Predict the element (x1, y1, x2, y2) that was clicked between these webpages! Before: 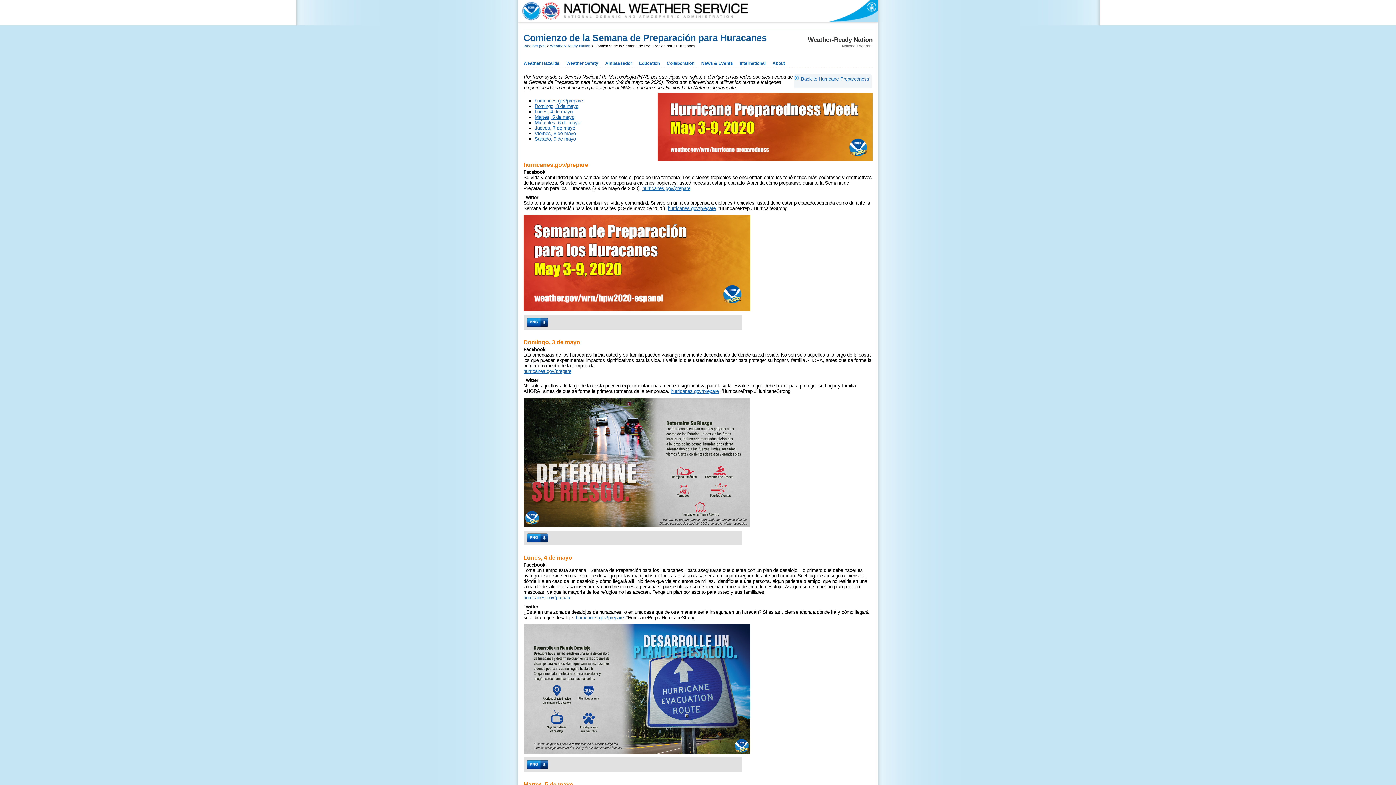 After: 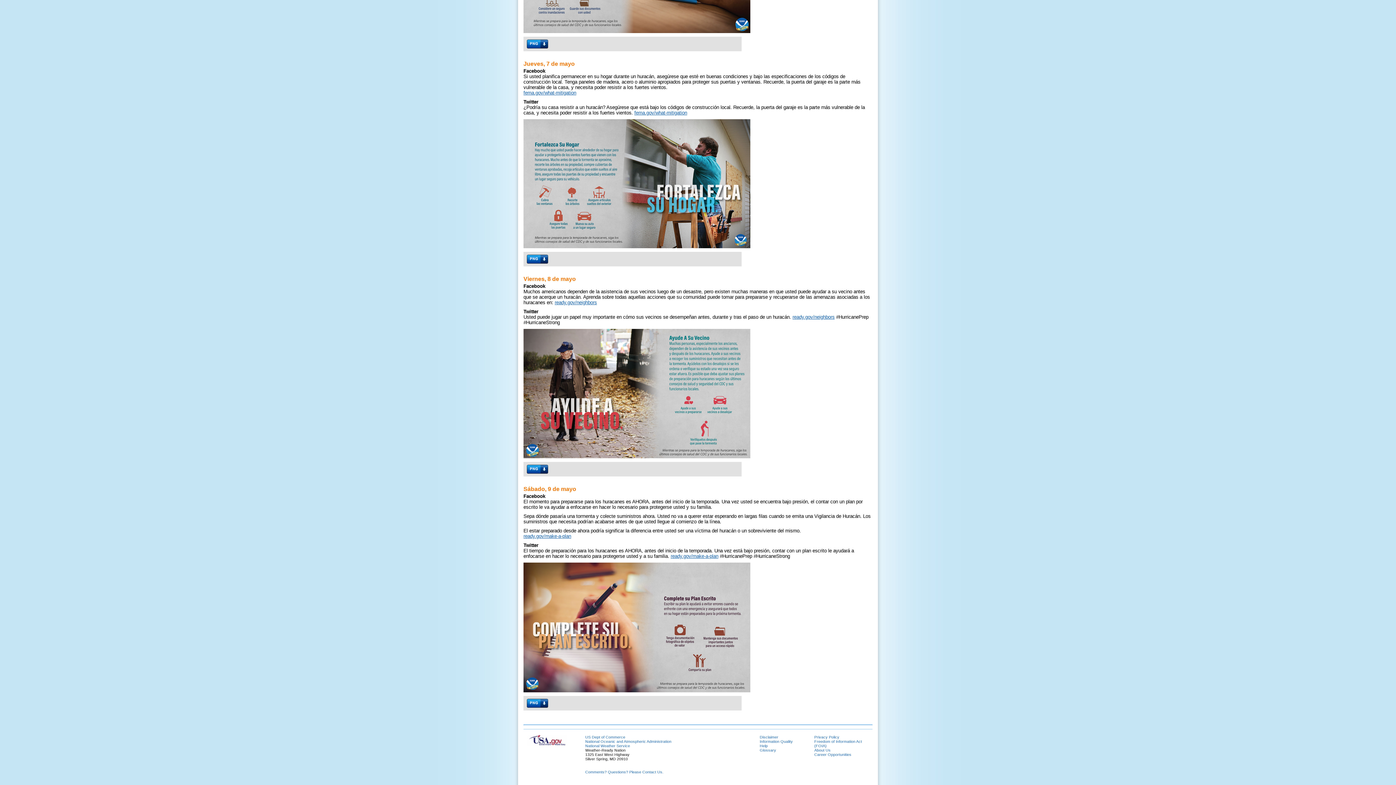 Action: bbox: (534, 136, 576, 141) label: Sábado, 9 de mayo